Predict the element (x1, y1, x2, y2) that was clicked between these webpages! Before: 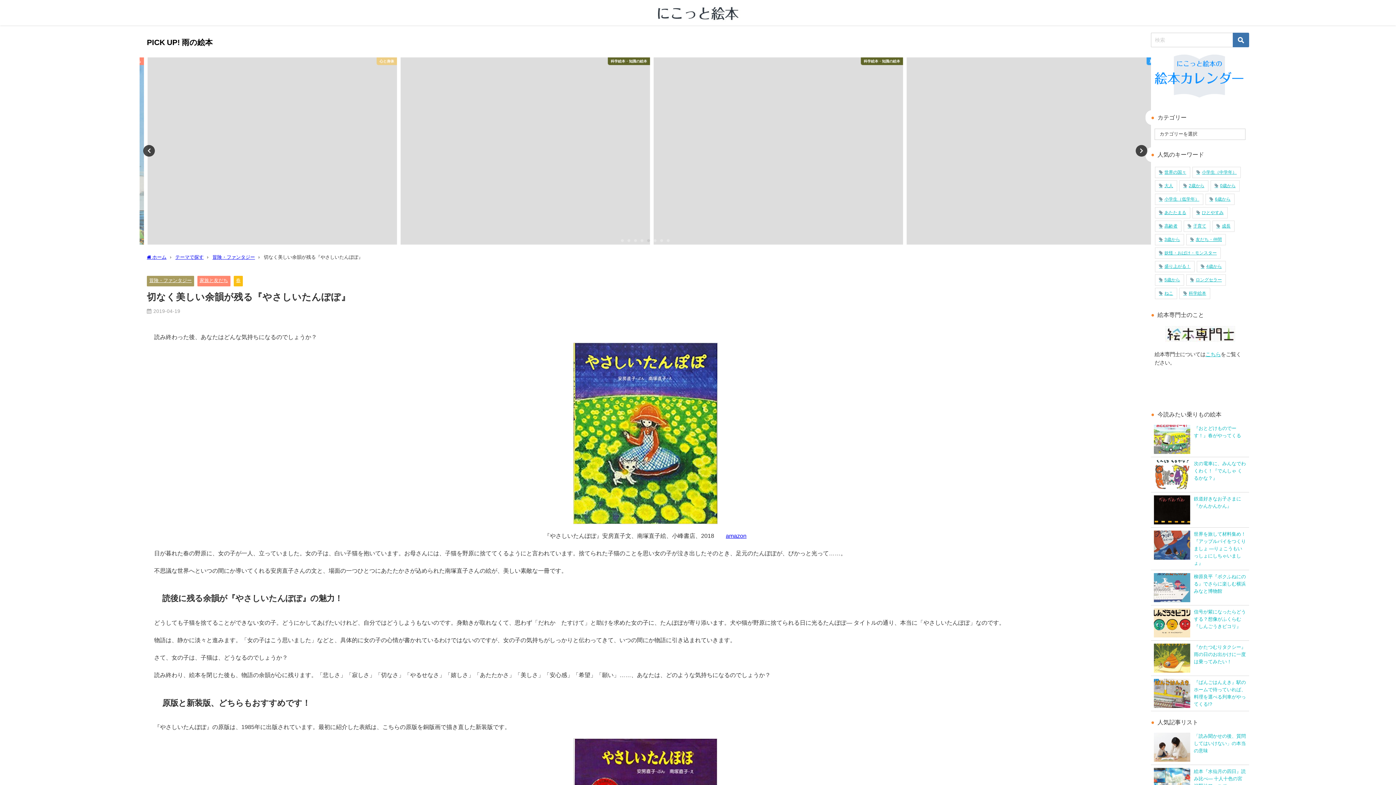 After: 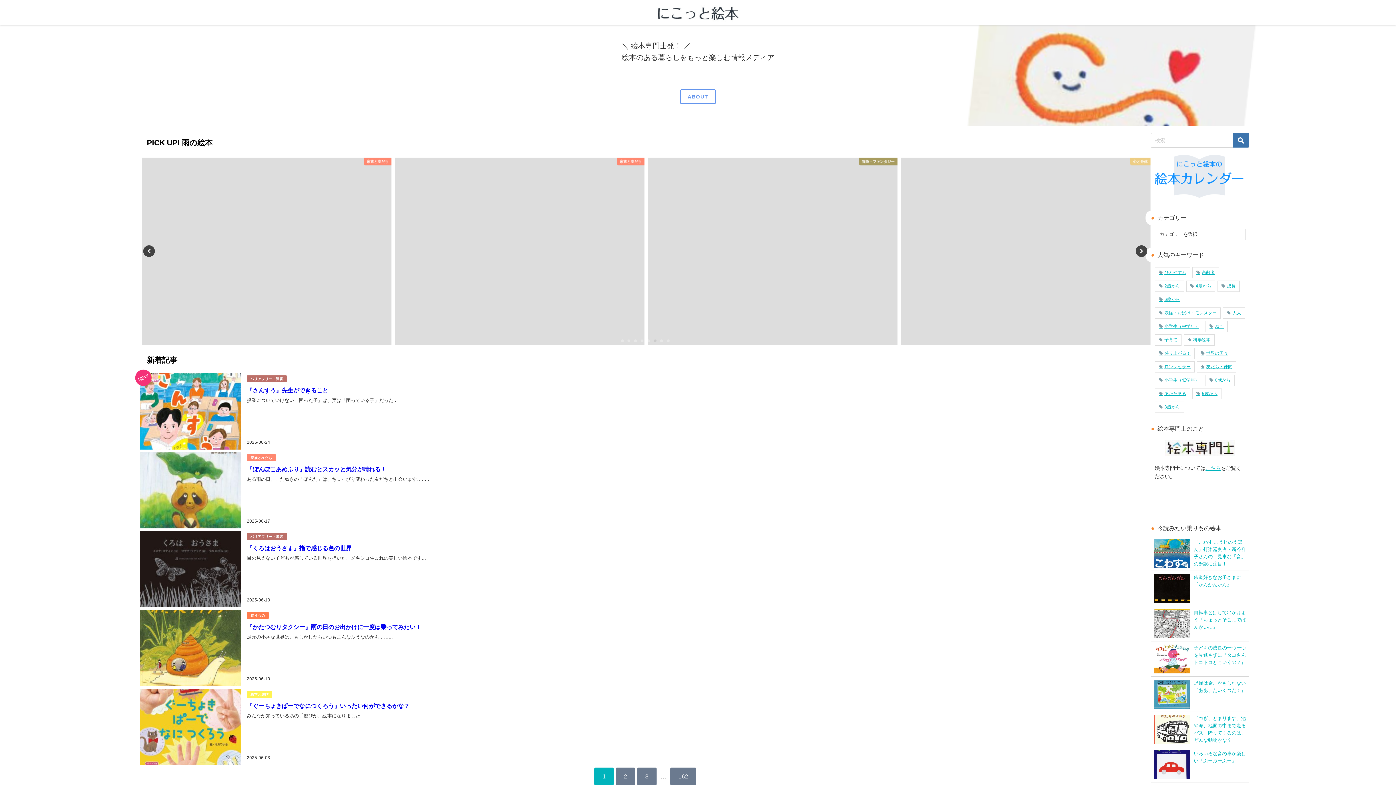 Action: bbox: (626, 0, 769, 25)